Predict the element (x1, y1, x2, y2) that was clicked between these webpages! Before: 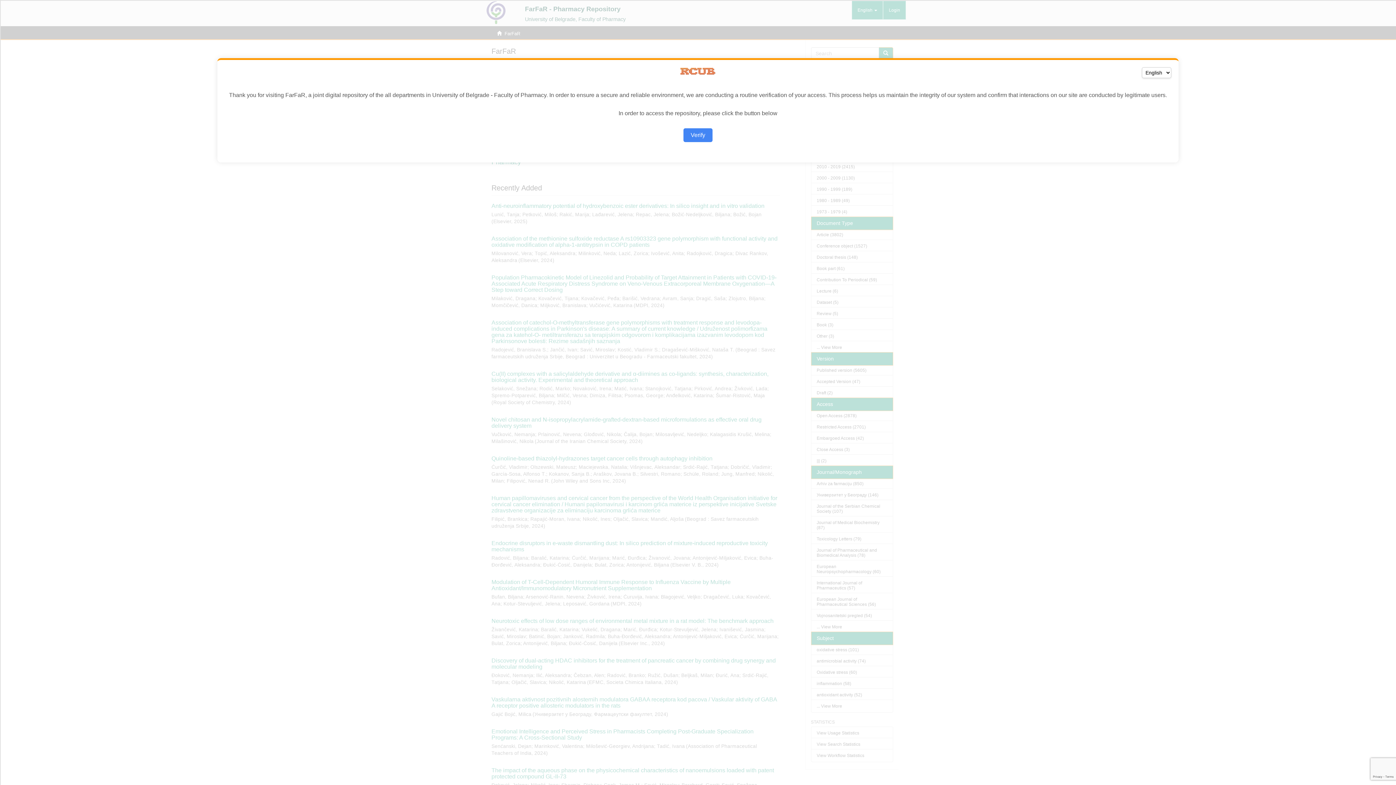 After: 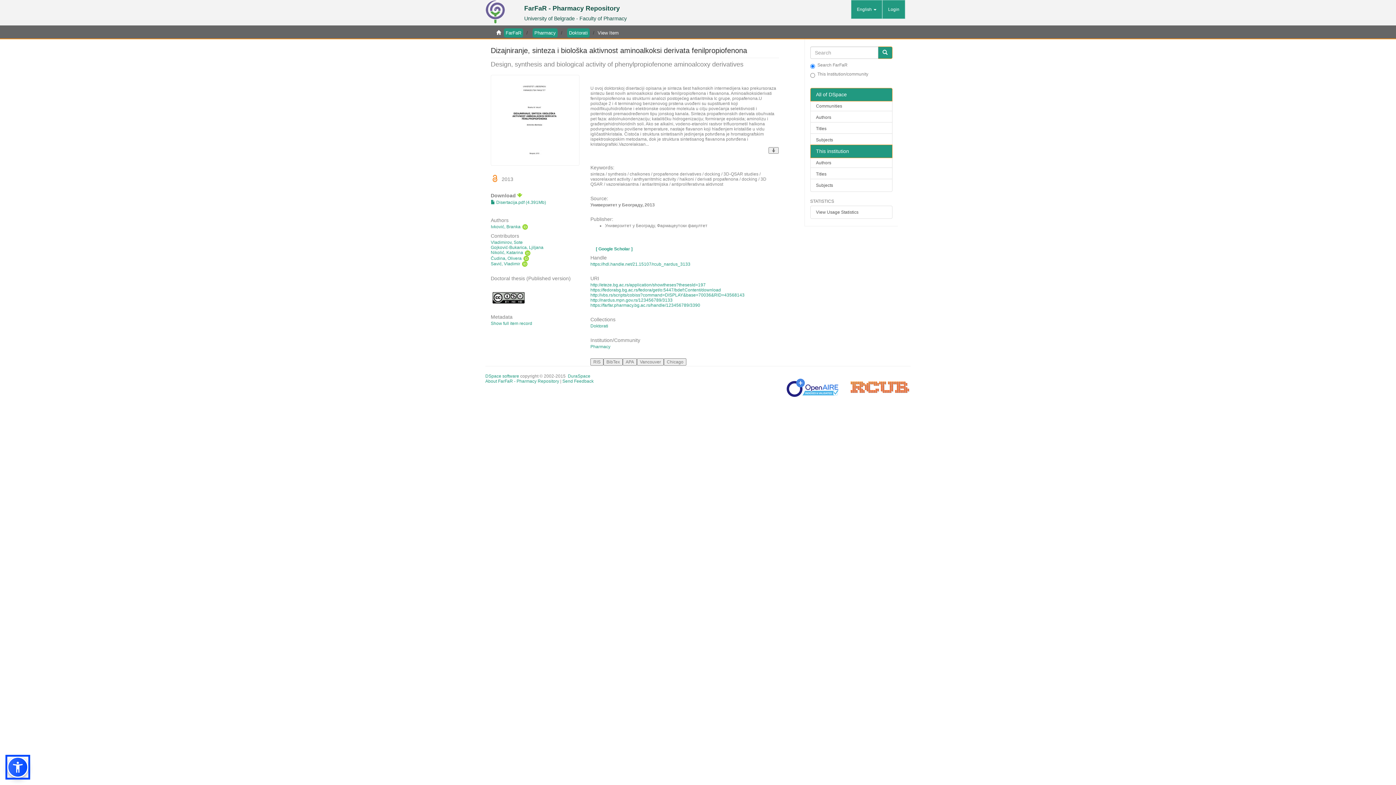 Action: label: Verify bbox: (683, 128, 712, 142)